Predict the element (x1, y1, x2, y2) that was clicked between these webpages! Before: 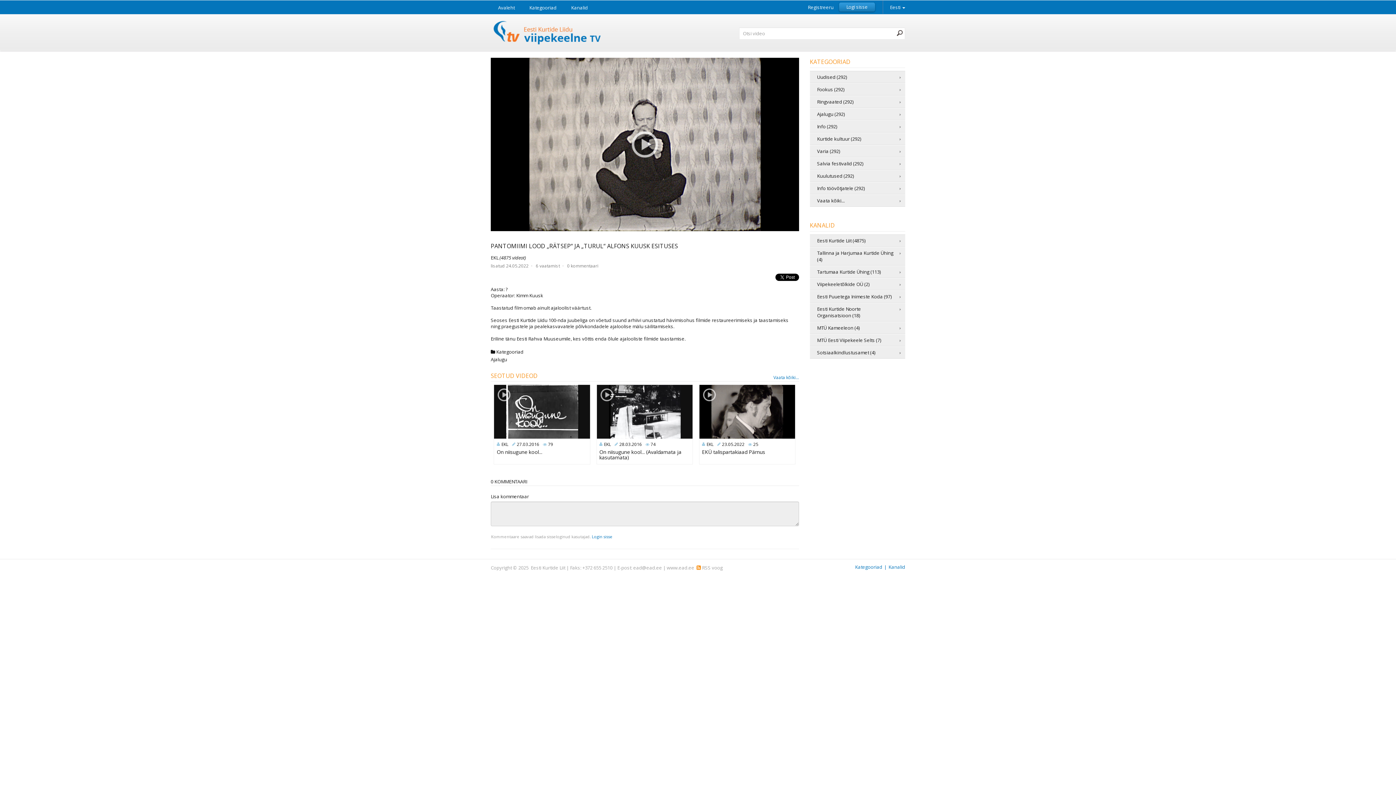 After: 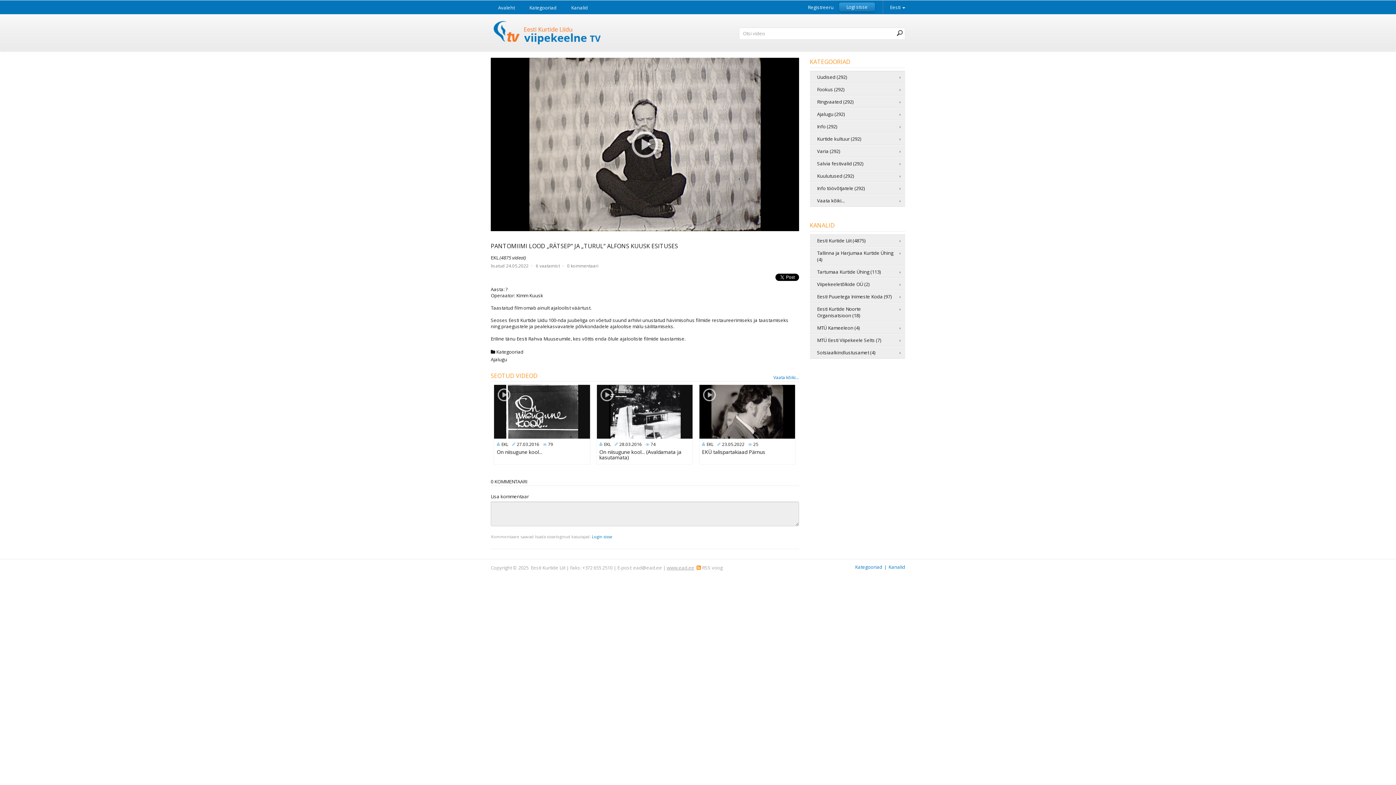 Action: bbox: (666, 564, 694, 571) label: www.ead.ee